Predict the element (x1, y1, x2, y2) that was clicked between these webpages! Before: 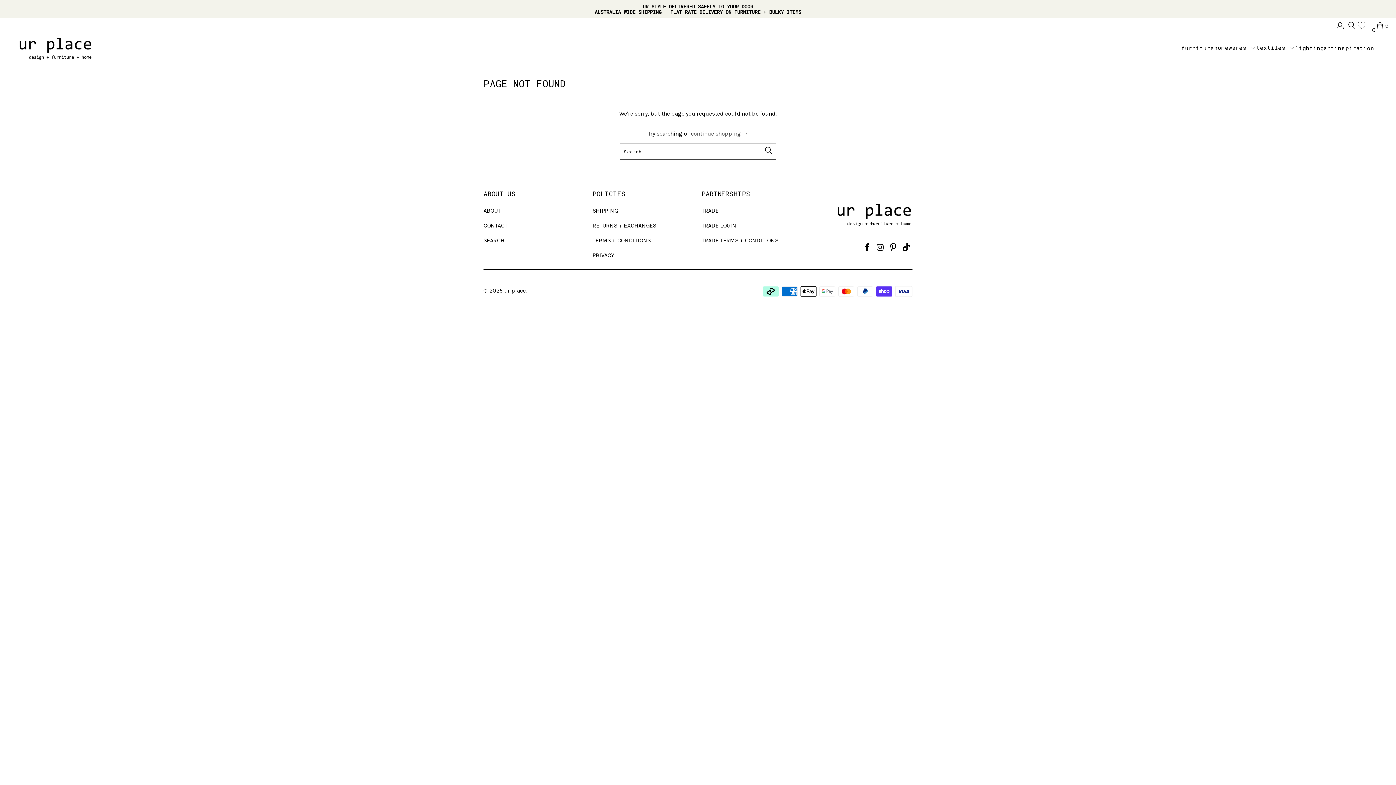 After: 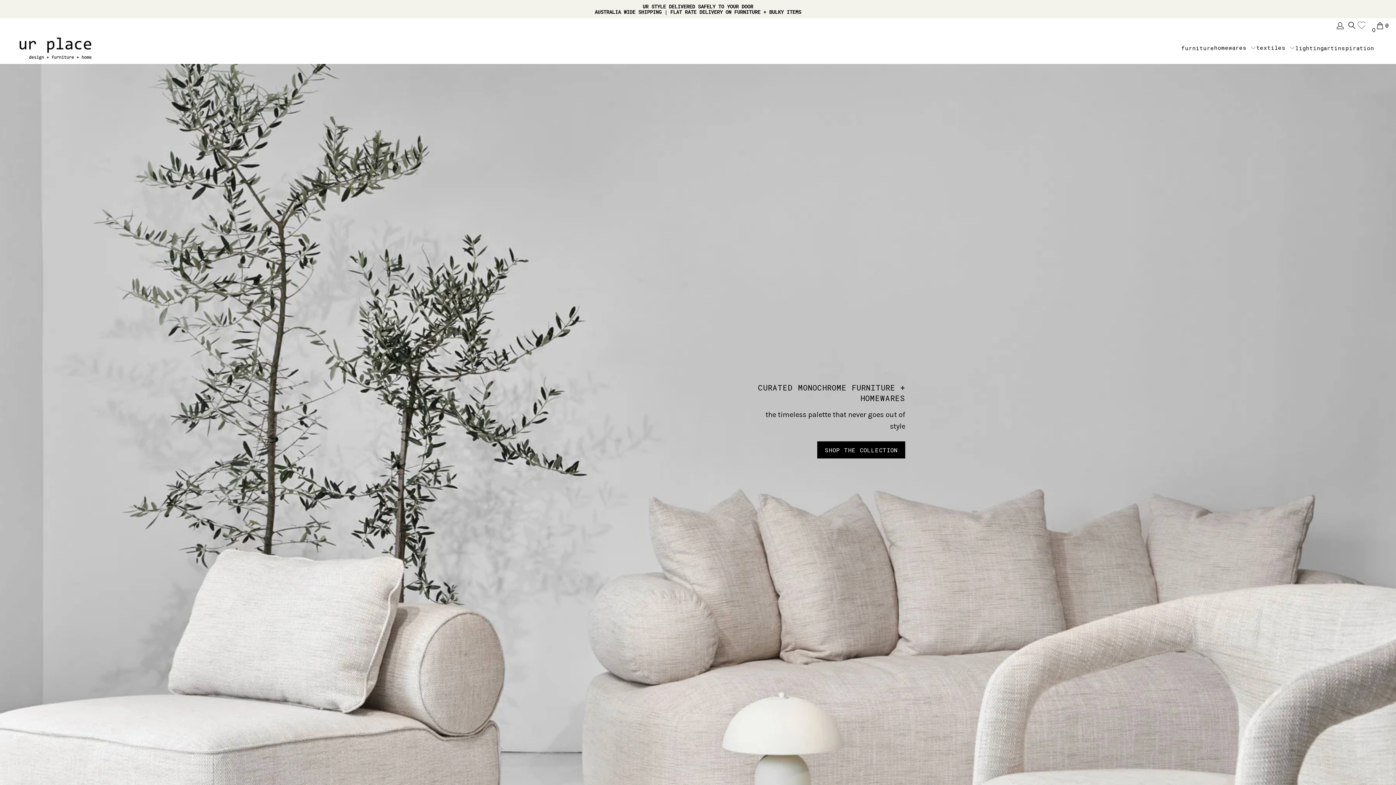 Action: bbox: (504, 287, 525, 294) label: ur place